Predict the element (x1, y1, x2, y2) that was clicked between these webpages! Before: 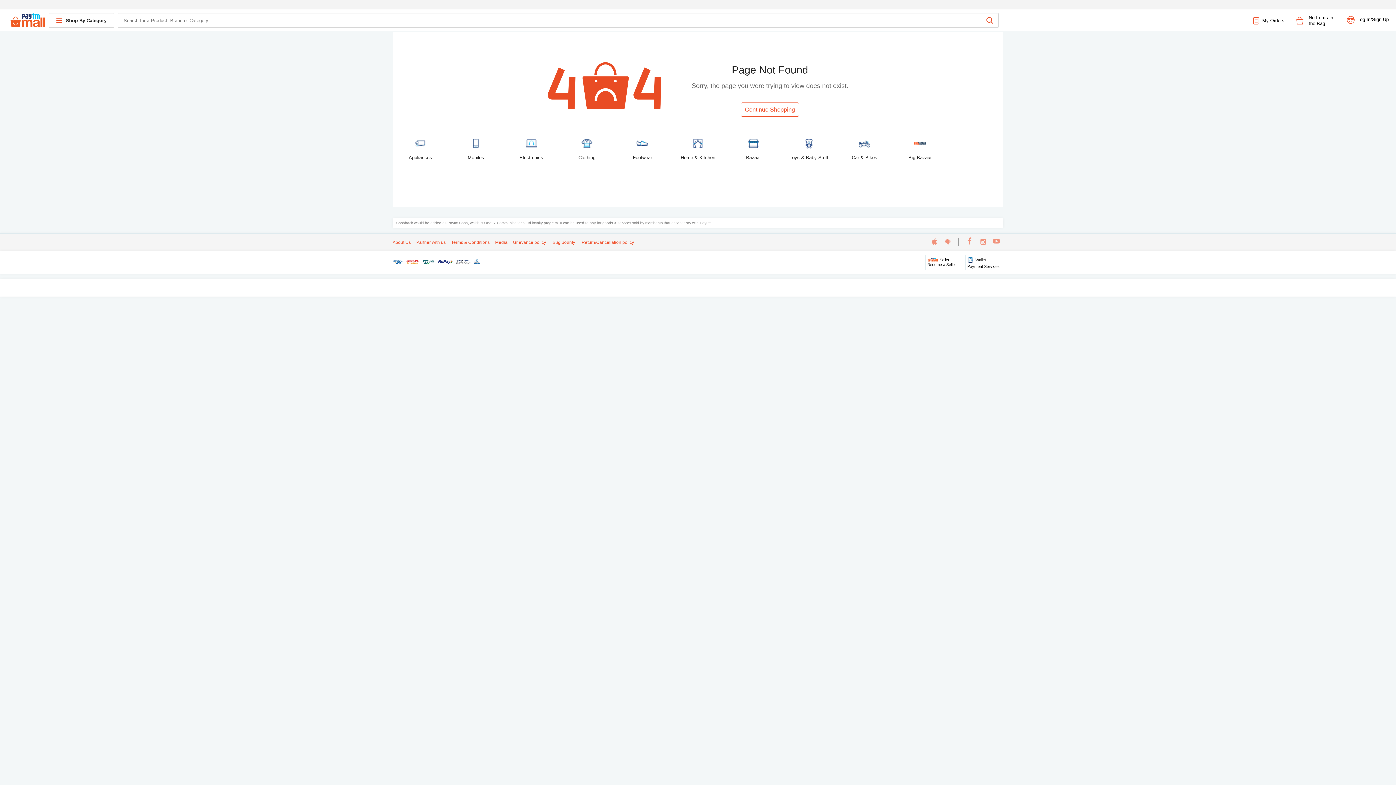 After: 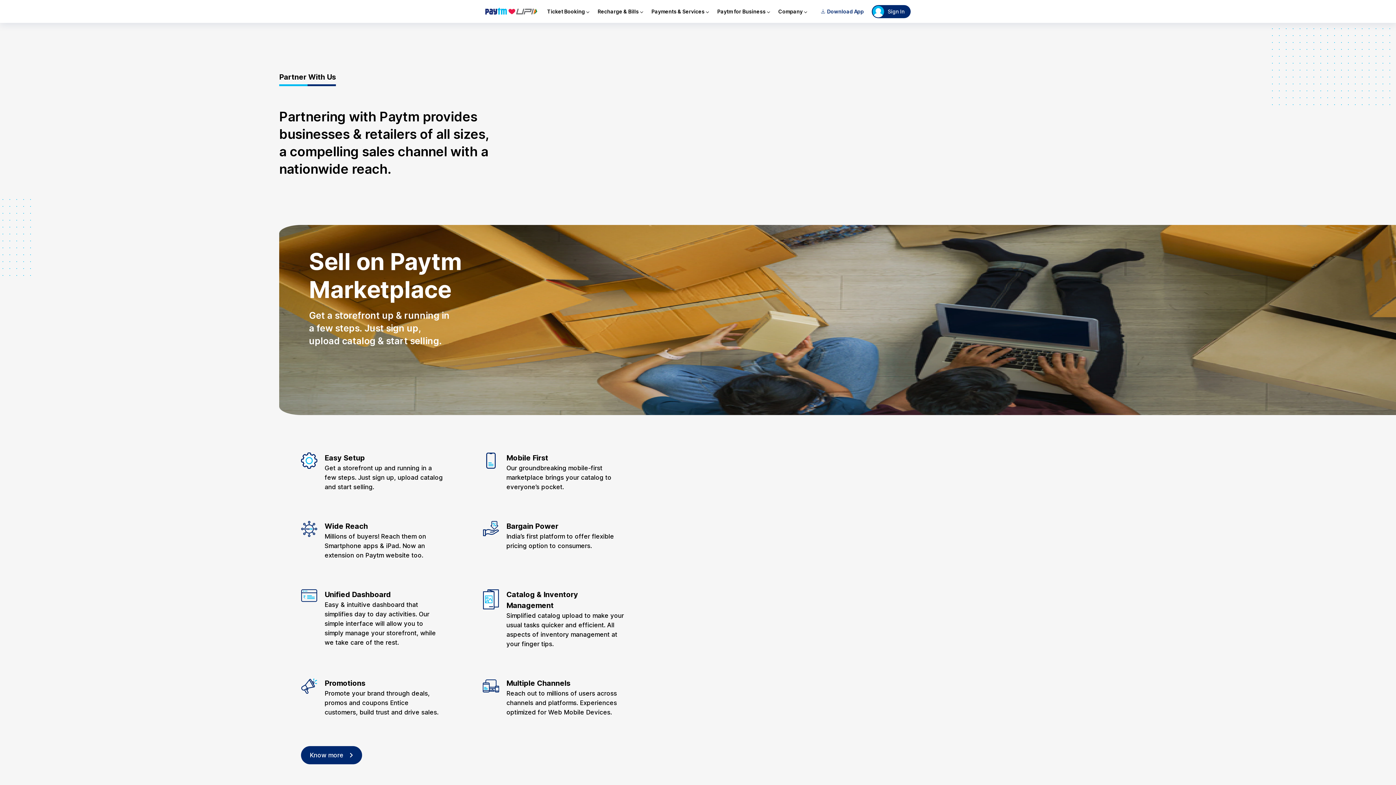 Action: label: Partner with us bbox: (416, 209, 445, 214)